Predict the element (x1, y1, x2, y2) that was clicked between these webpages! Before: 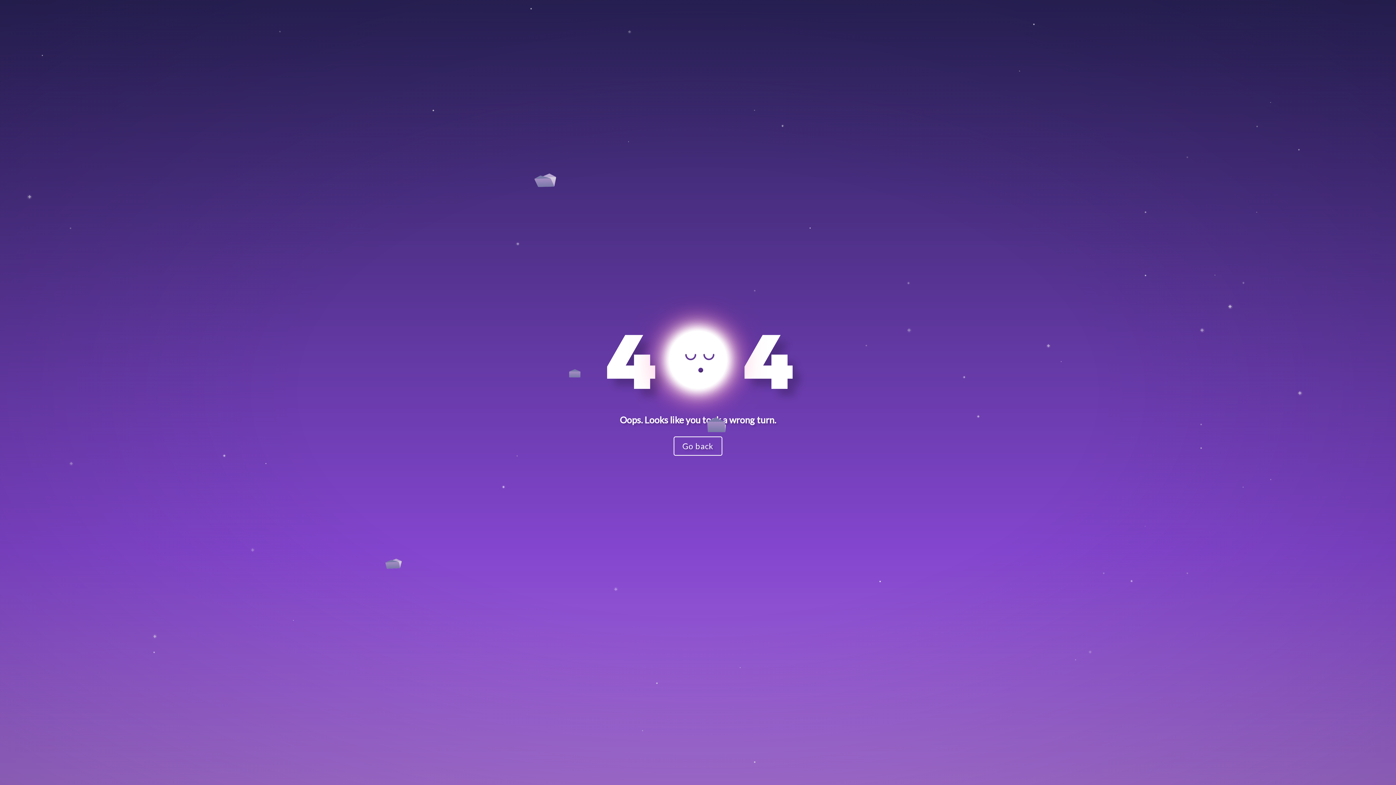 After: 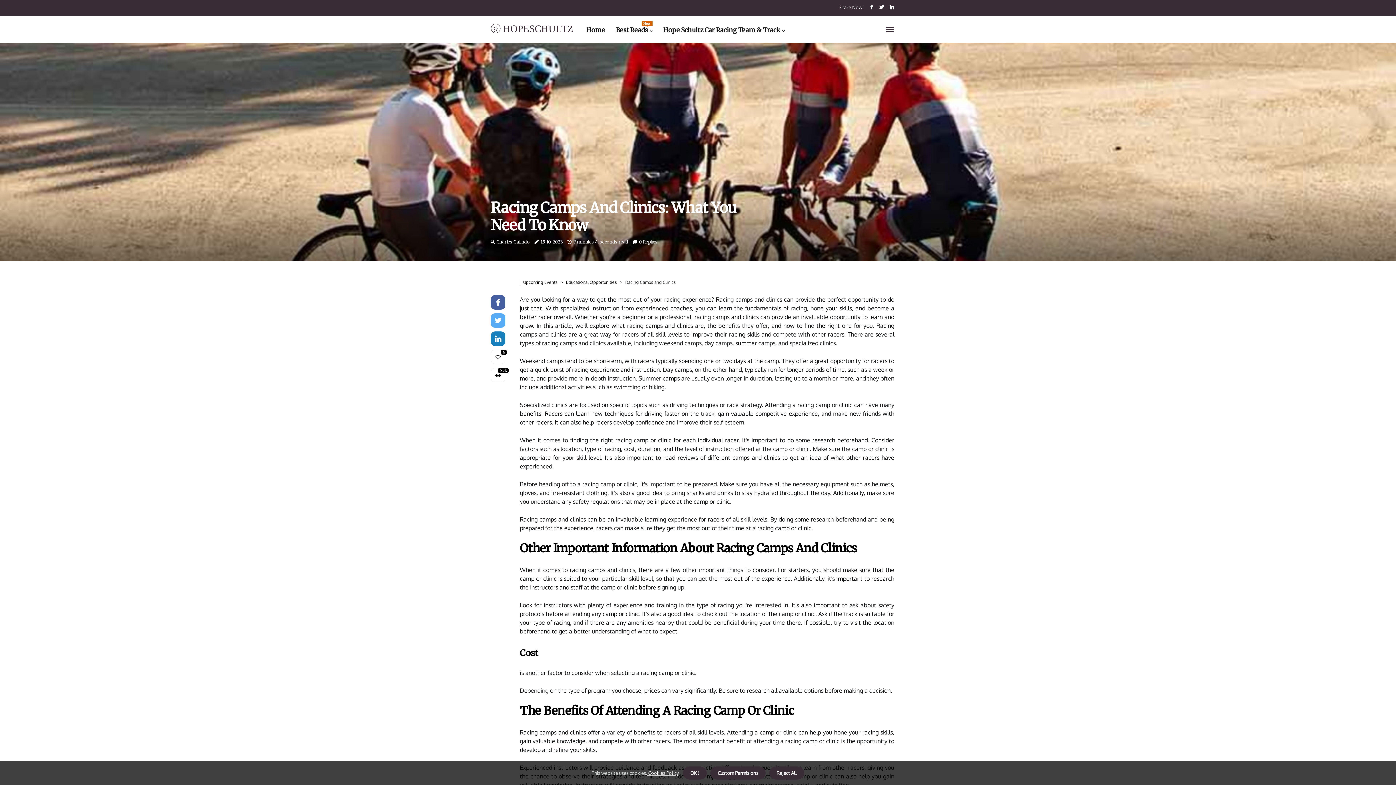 Action: bbox: (673, 436, 722, 456) label: Go back